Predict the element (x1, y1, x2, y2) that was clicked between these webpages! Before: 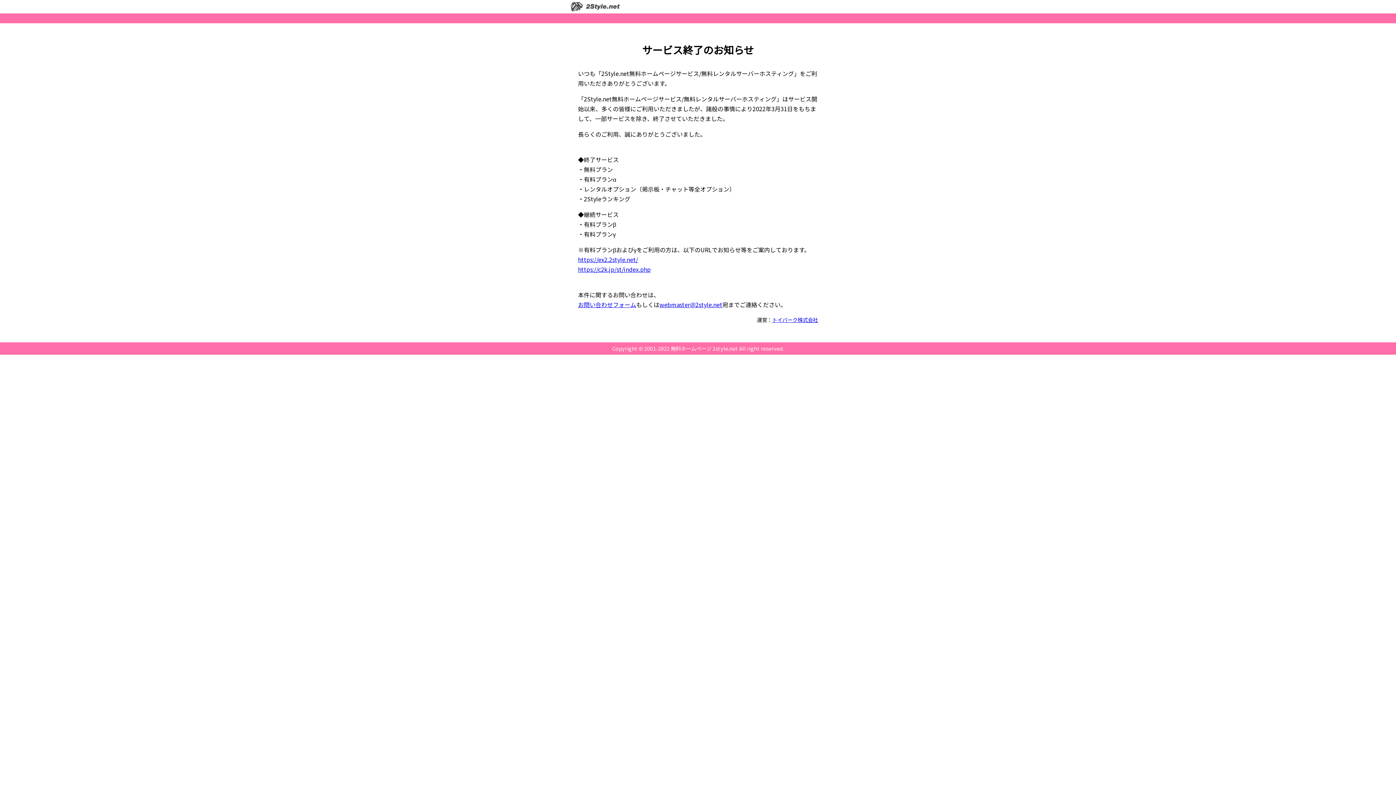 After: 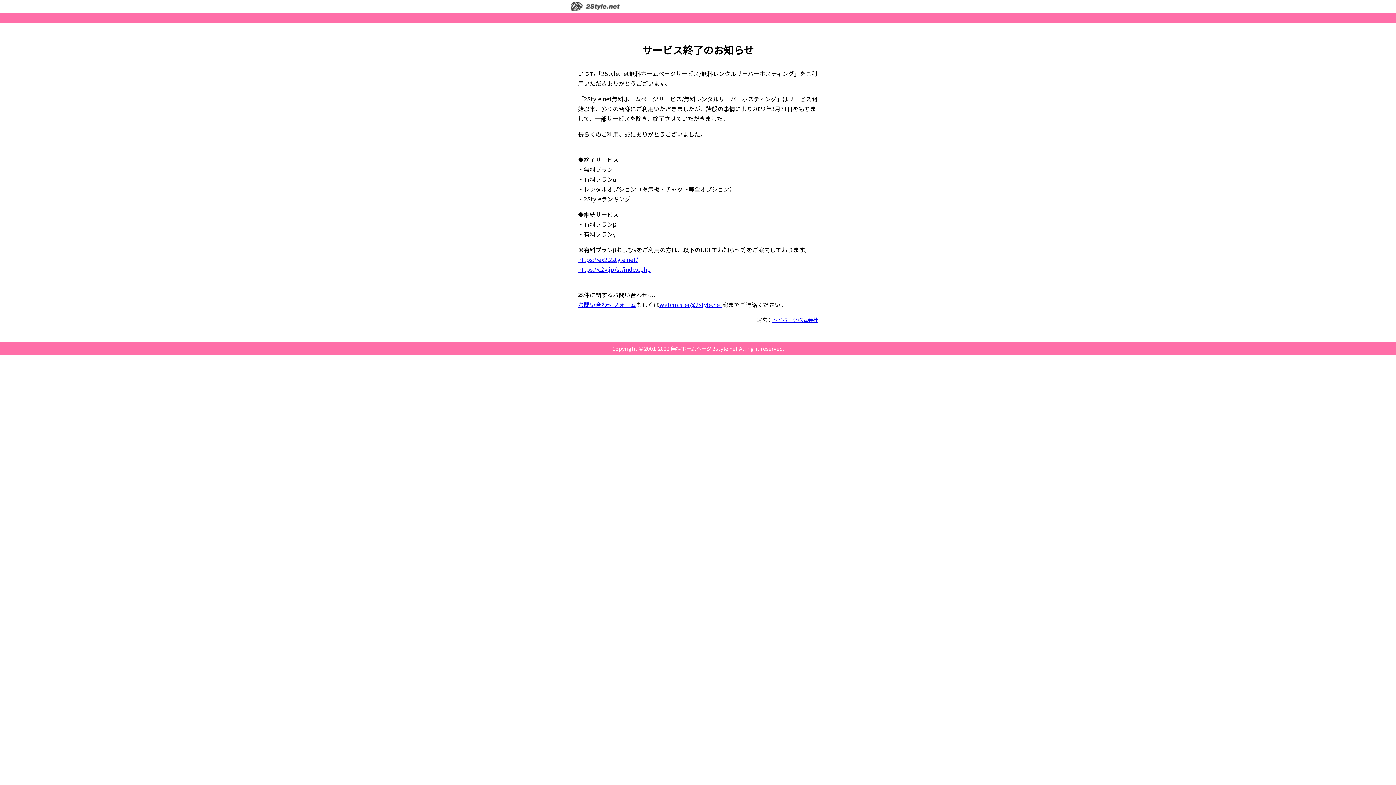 Action: bbox: (659, 300, 722, 309) label: webmaster@2style.net